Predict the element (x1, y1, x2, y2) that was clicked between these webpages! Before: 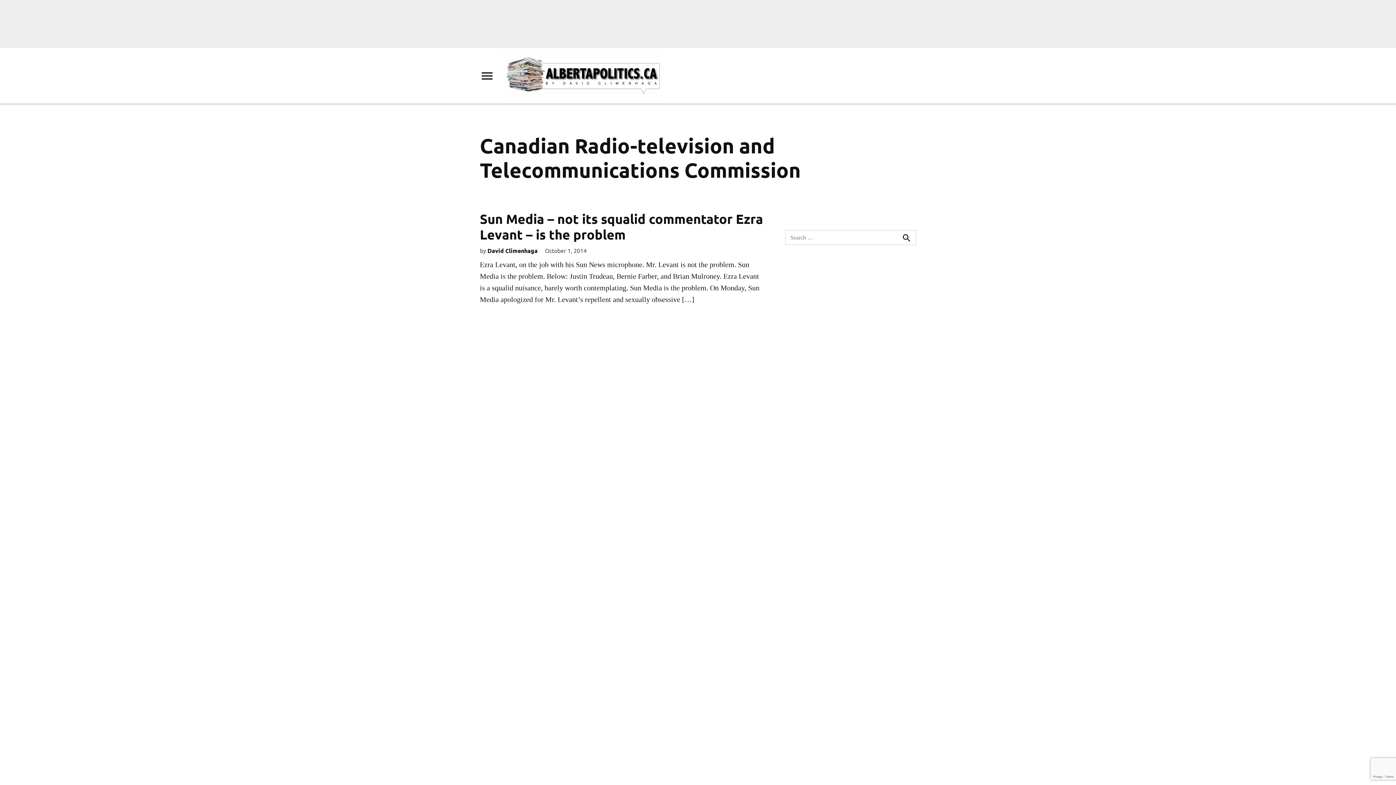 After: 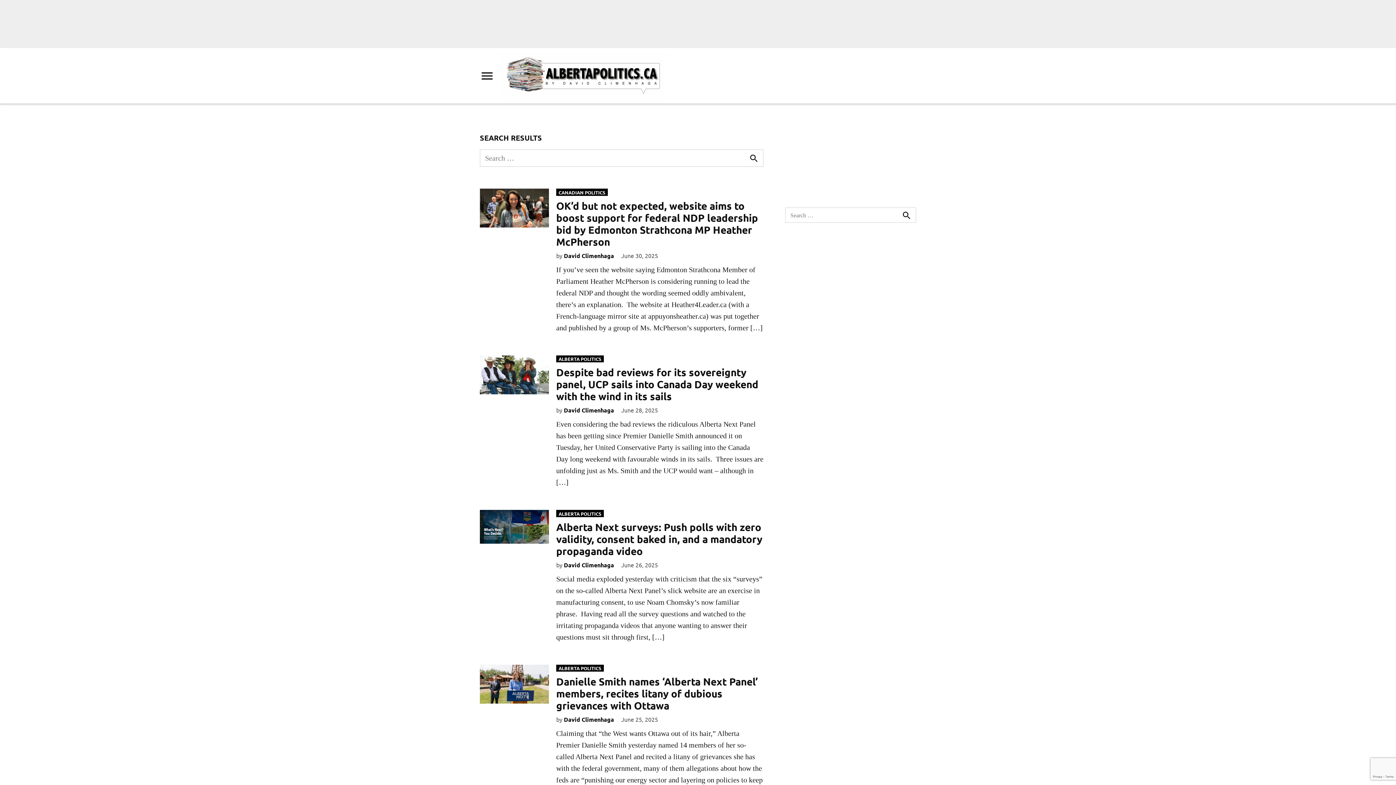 Action: bbox: (898, 230, 915, 244) label: Search